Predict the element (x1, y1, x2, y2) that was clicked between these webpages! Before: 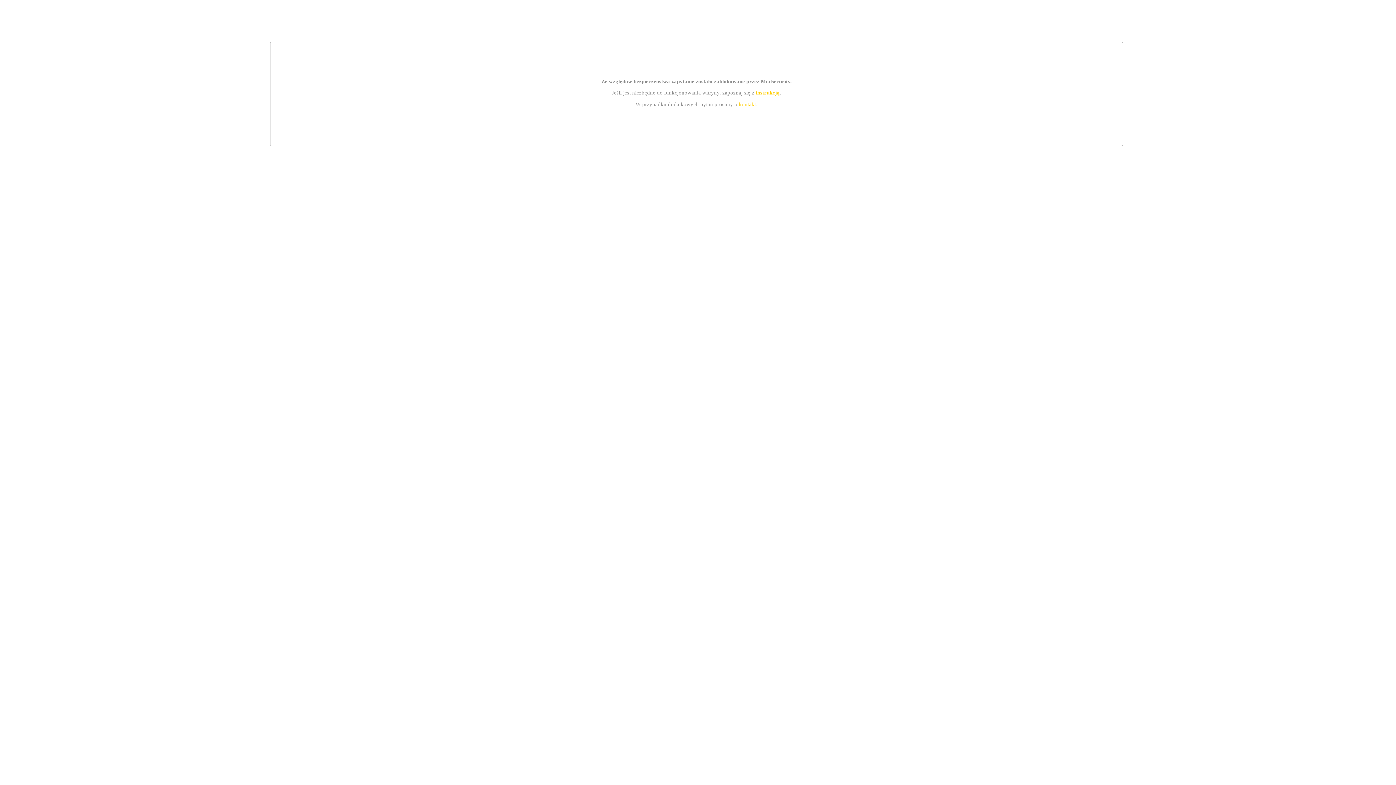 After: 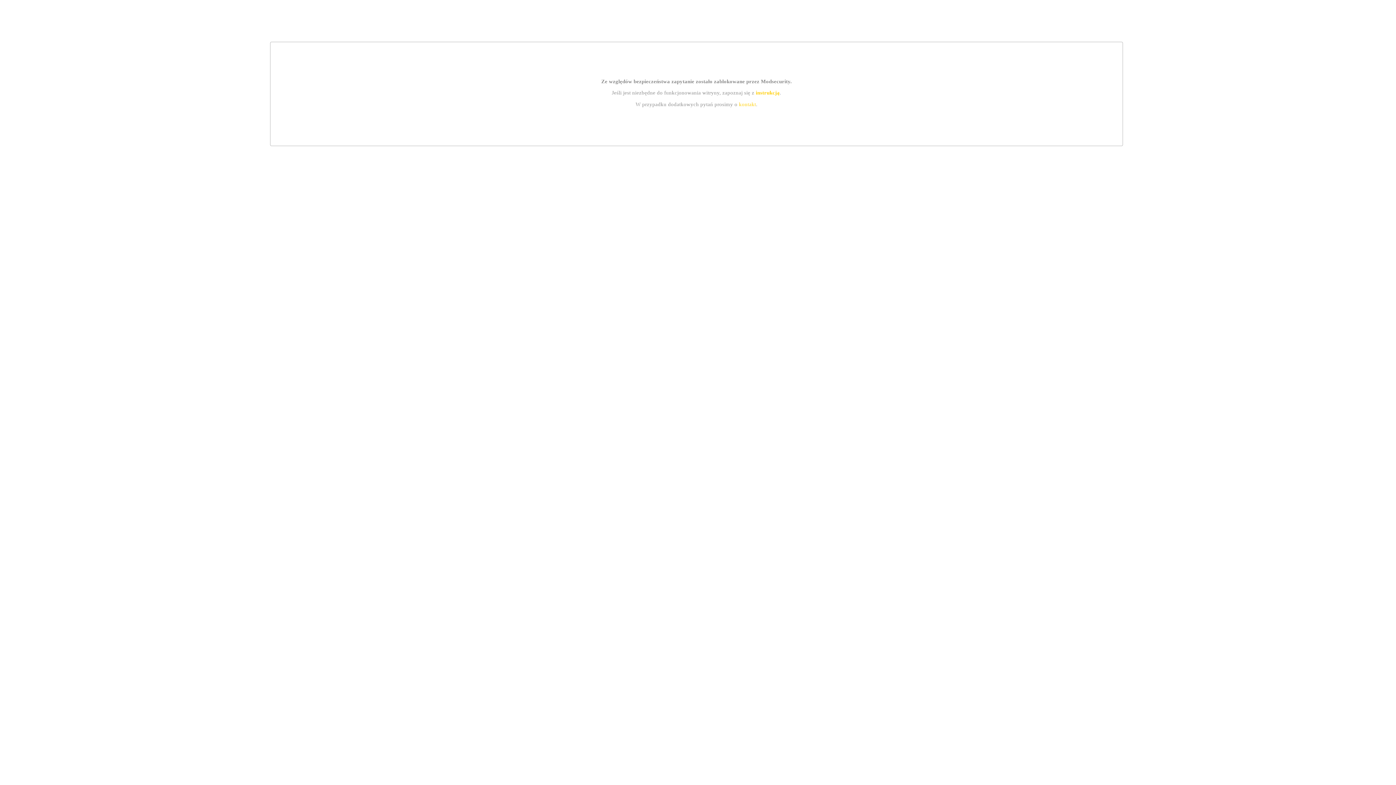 Action: label: instrukcją bbox: (755, 89, 779, 95)